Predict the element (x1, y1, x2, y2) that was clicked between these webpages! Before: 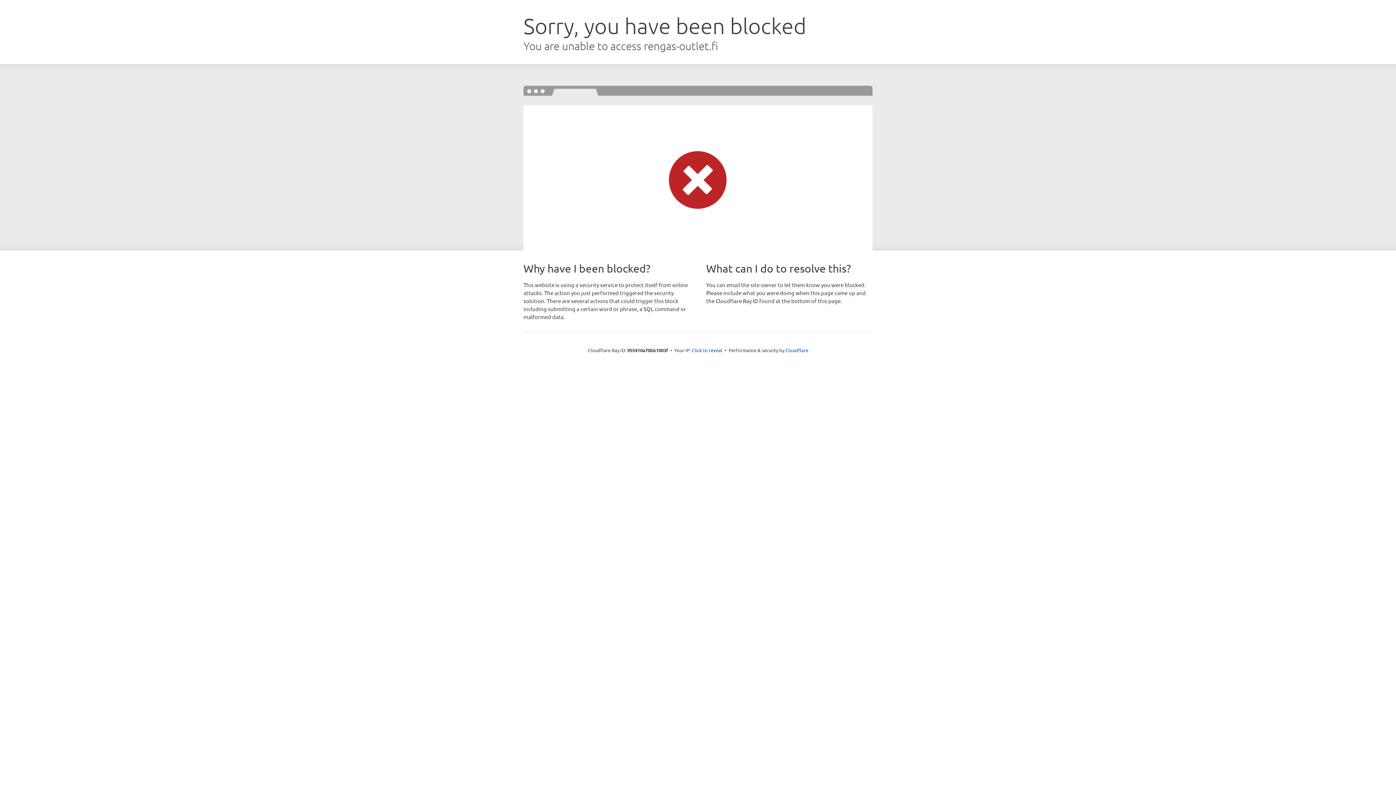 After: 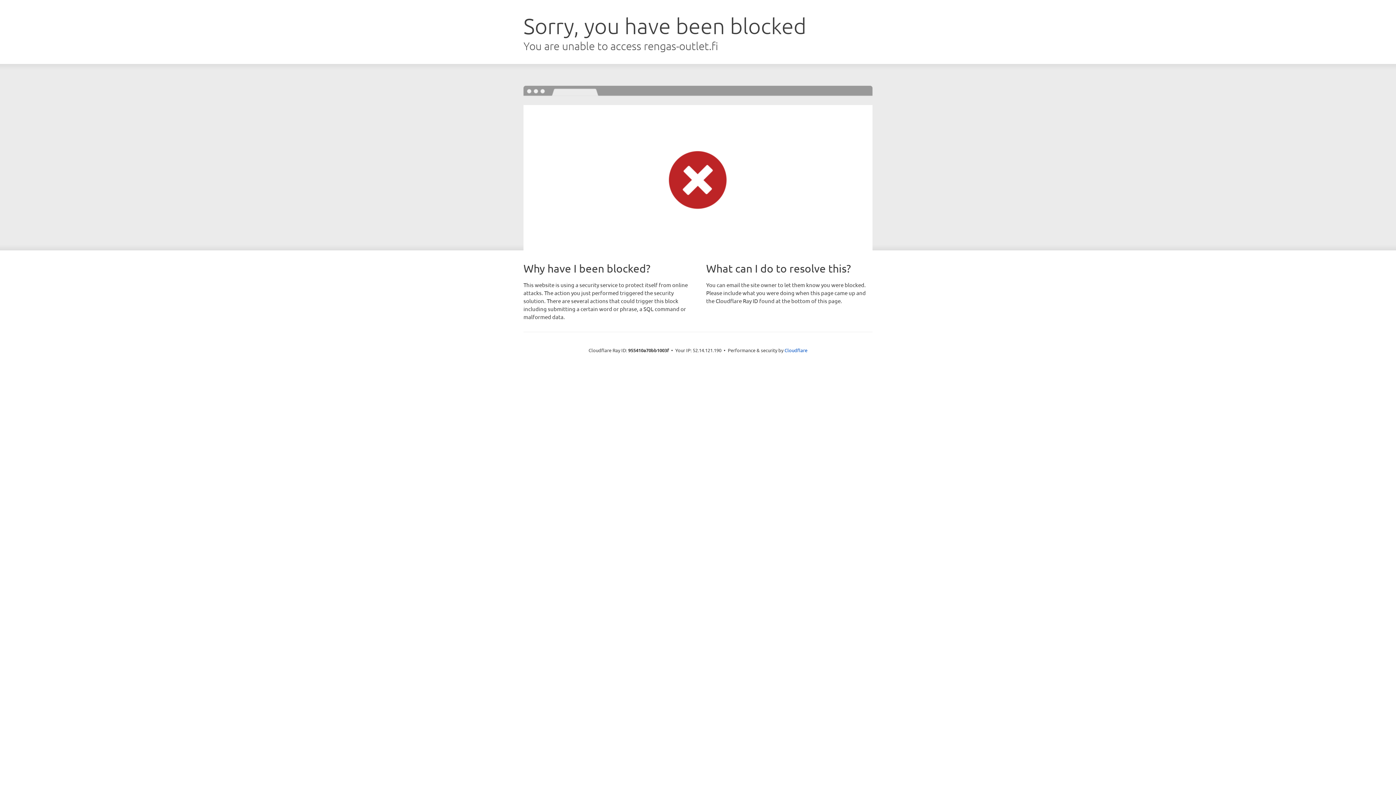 Action: label: Click to reveal bbox: (692, 346, 722, 353)